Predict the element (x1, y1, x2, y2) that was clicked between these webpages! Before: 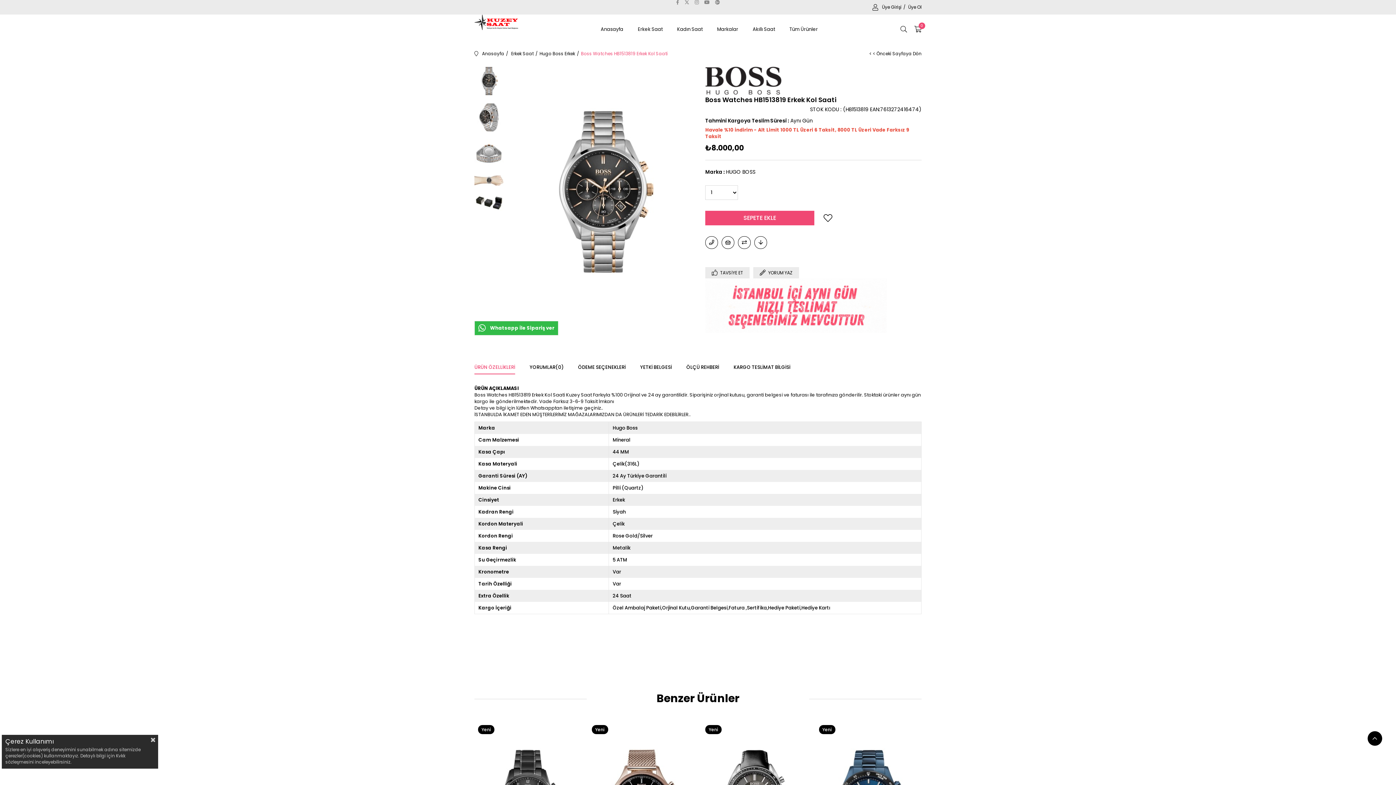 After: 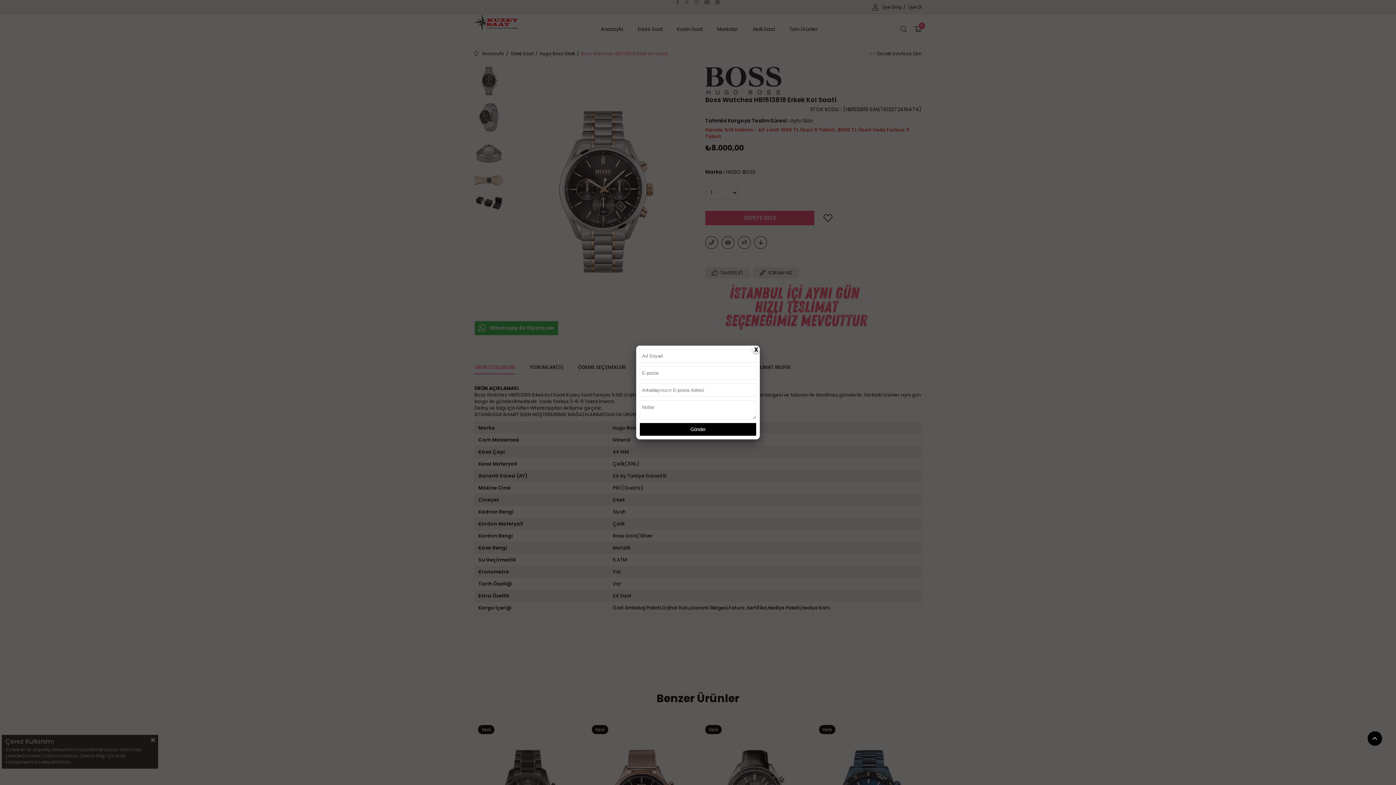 Action: label: TAVSİYE ET bbox: (705, 267, 749, 278)